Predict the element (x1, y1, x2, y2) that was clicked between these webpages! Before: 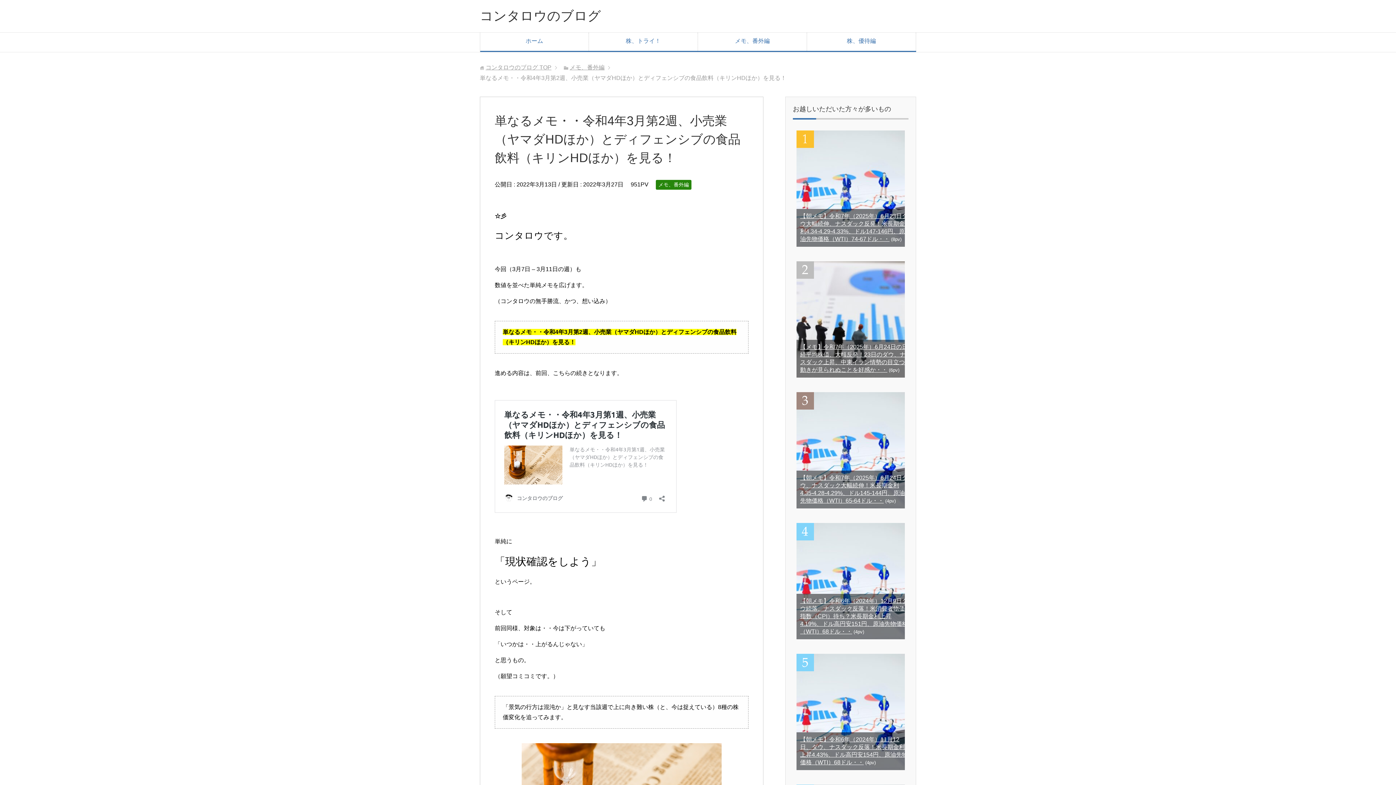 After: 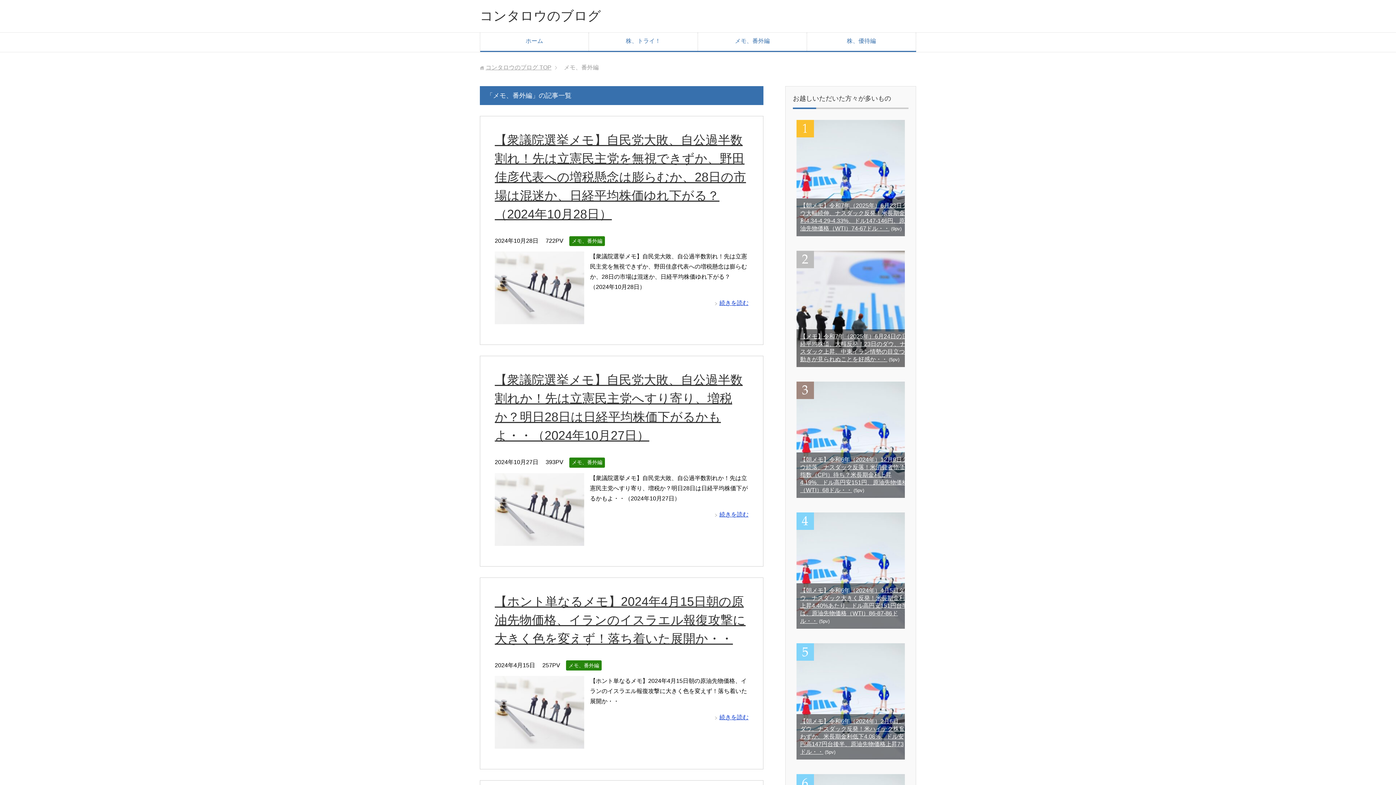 Action: label: メモ、番外編 bbox: (698, 32, 807, 50)